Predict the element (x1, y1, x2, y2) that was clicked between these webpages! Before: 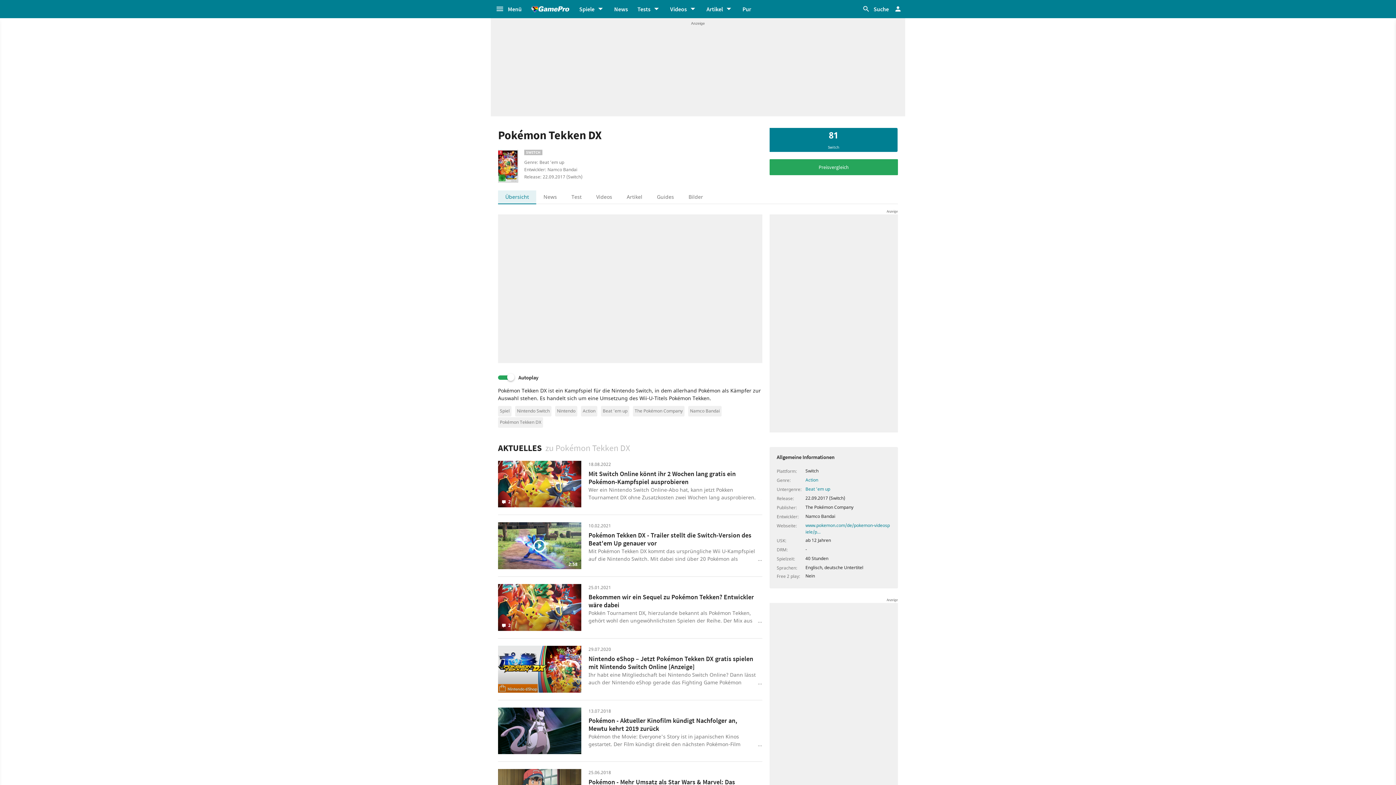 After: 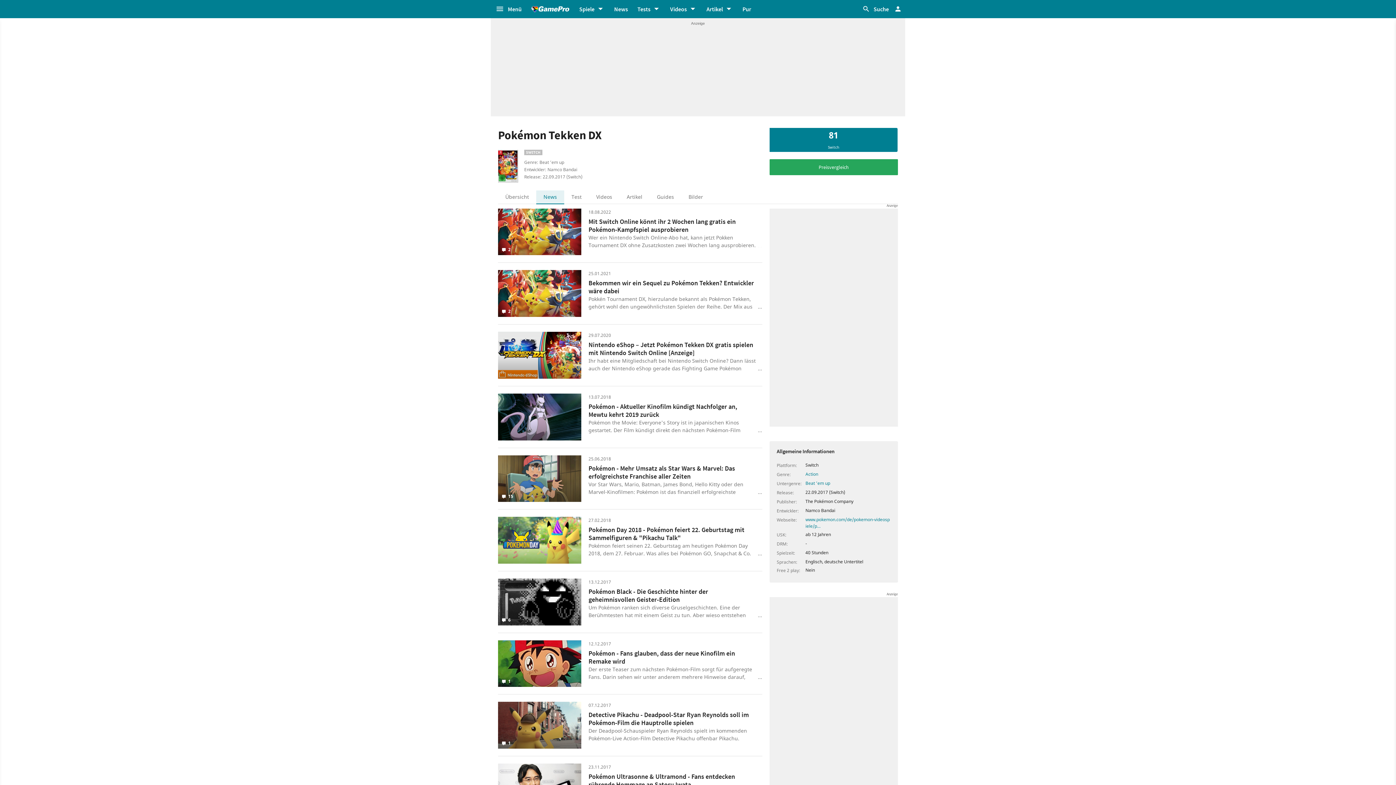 Action: label: News bbox: (536, 190, 564, 204)